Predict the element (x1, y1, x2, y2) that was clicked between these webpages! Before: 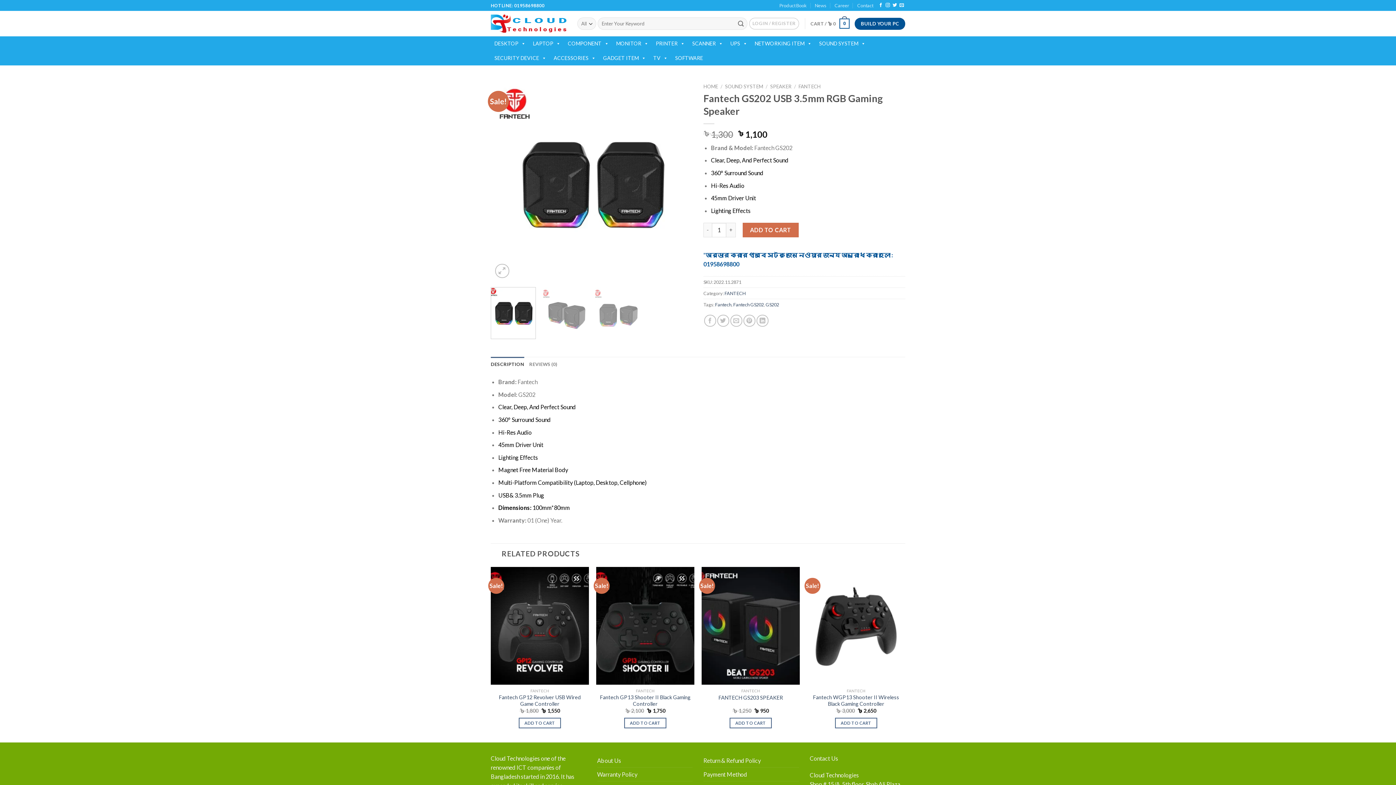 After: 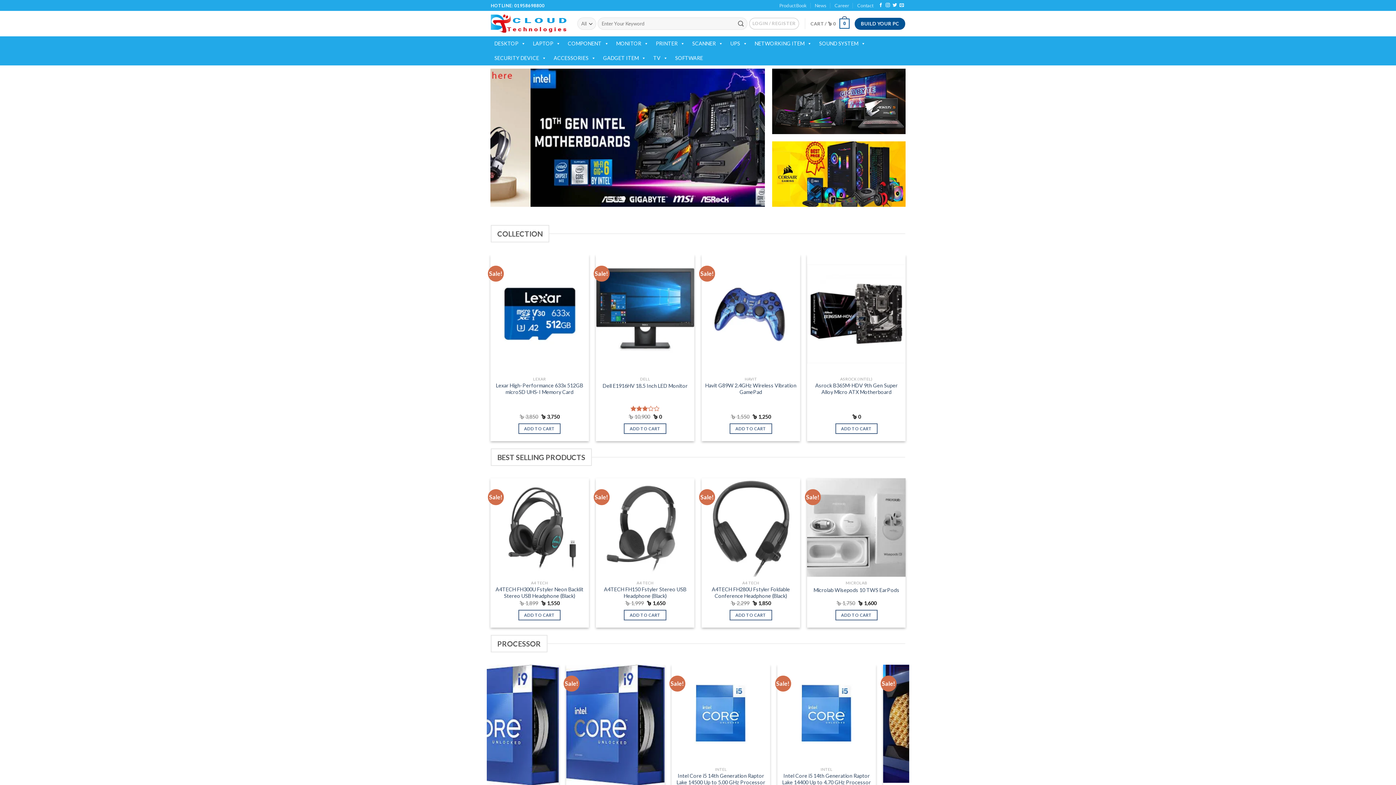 Action: label: HOME bbox: (703, 83, 718, 89)